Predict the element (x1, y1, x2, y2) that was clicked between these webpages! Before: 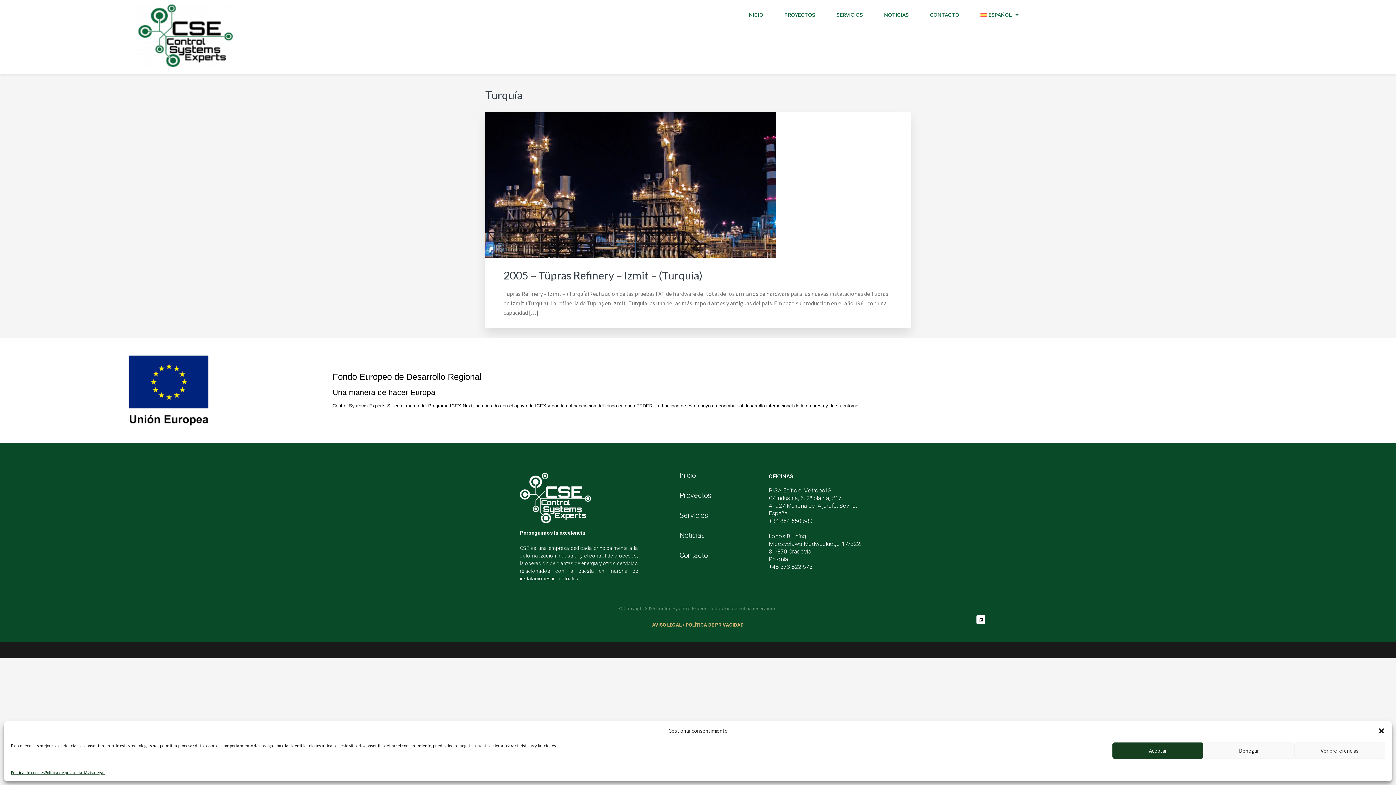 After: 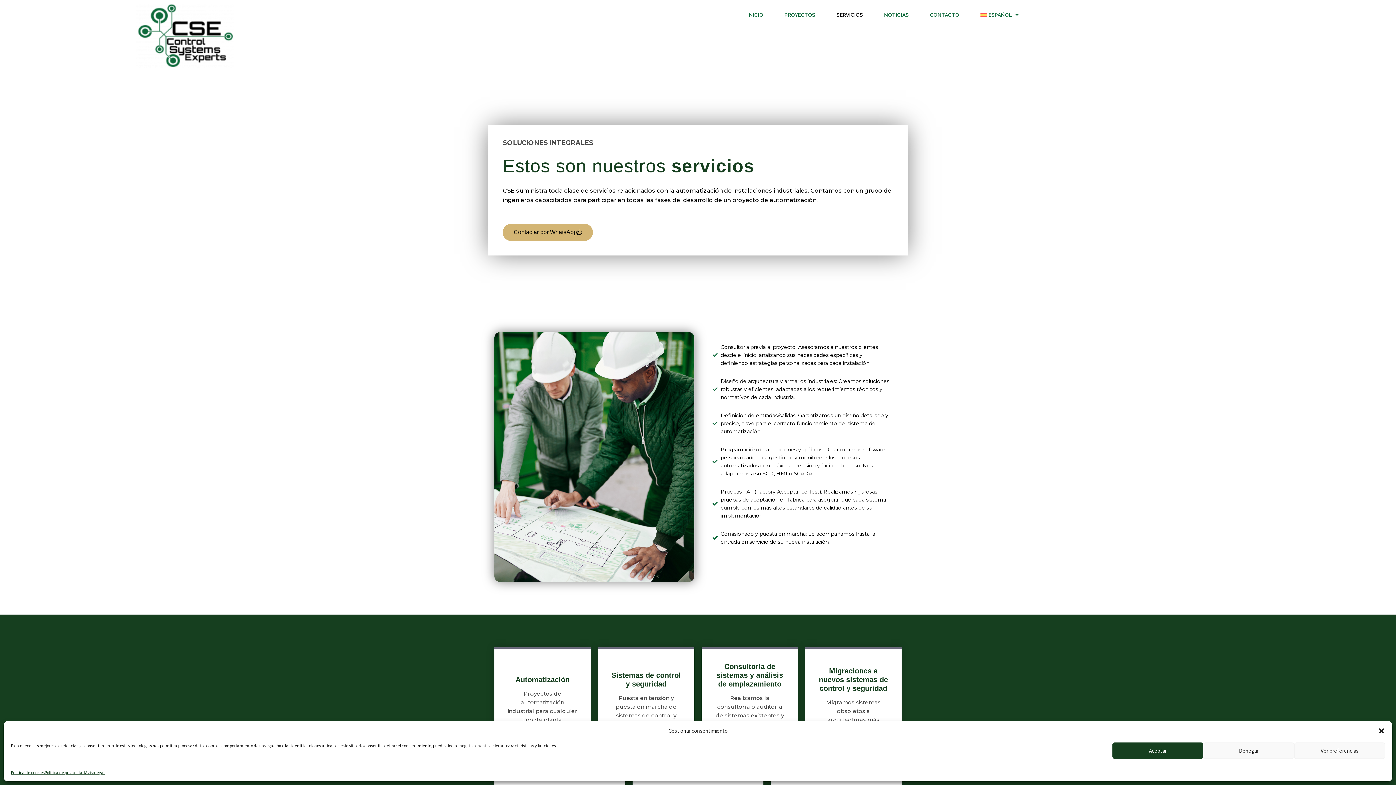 Action: label: SERVICIOS bbox: (826, 4, 873, 25)